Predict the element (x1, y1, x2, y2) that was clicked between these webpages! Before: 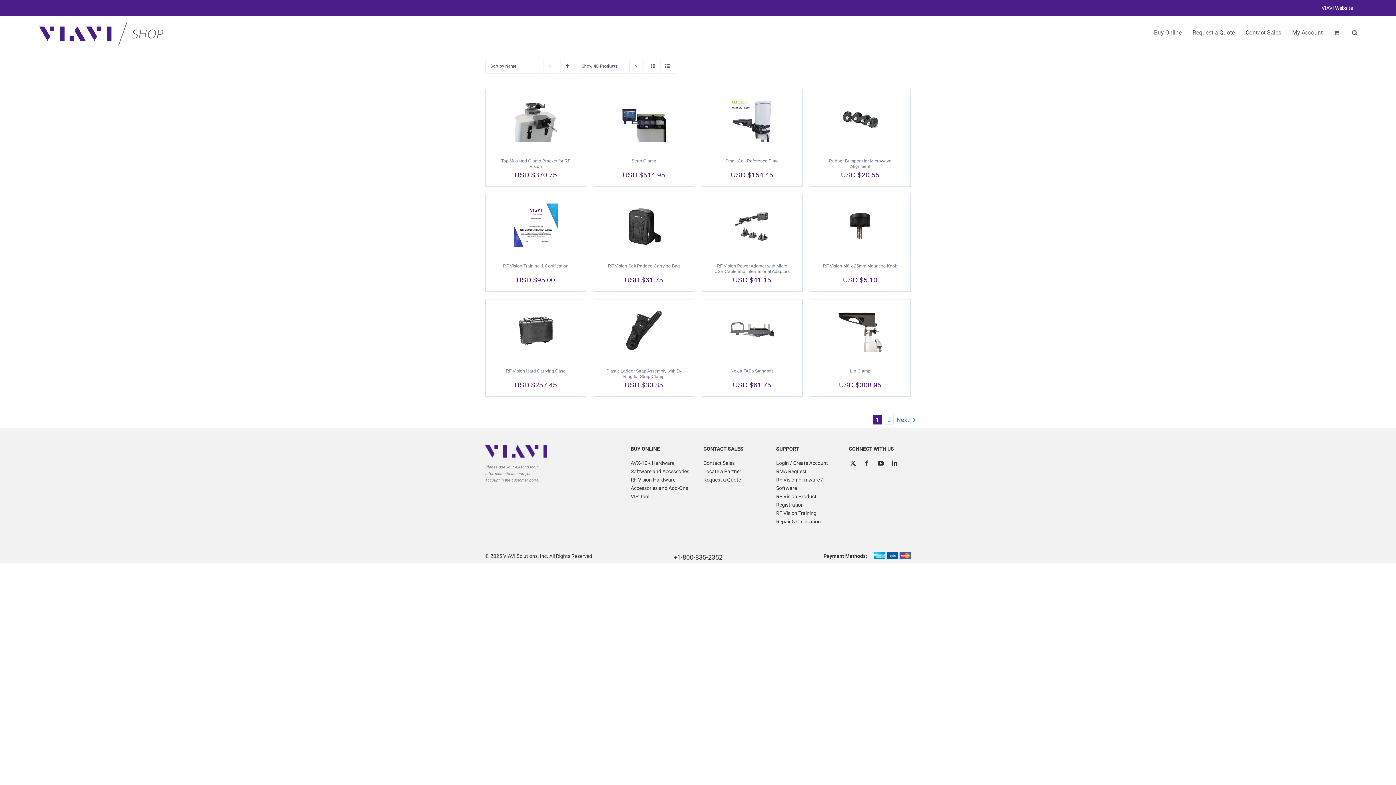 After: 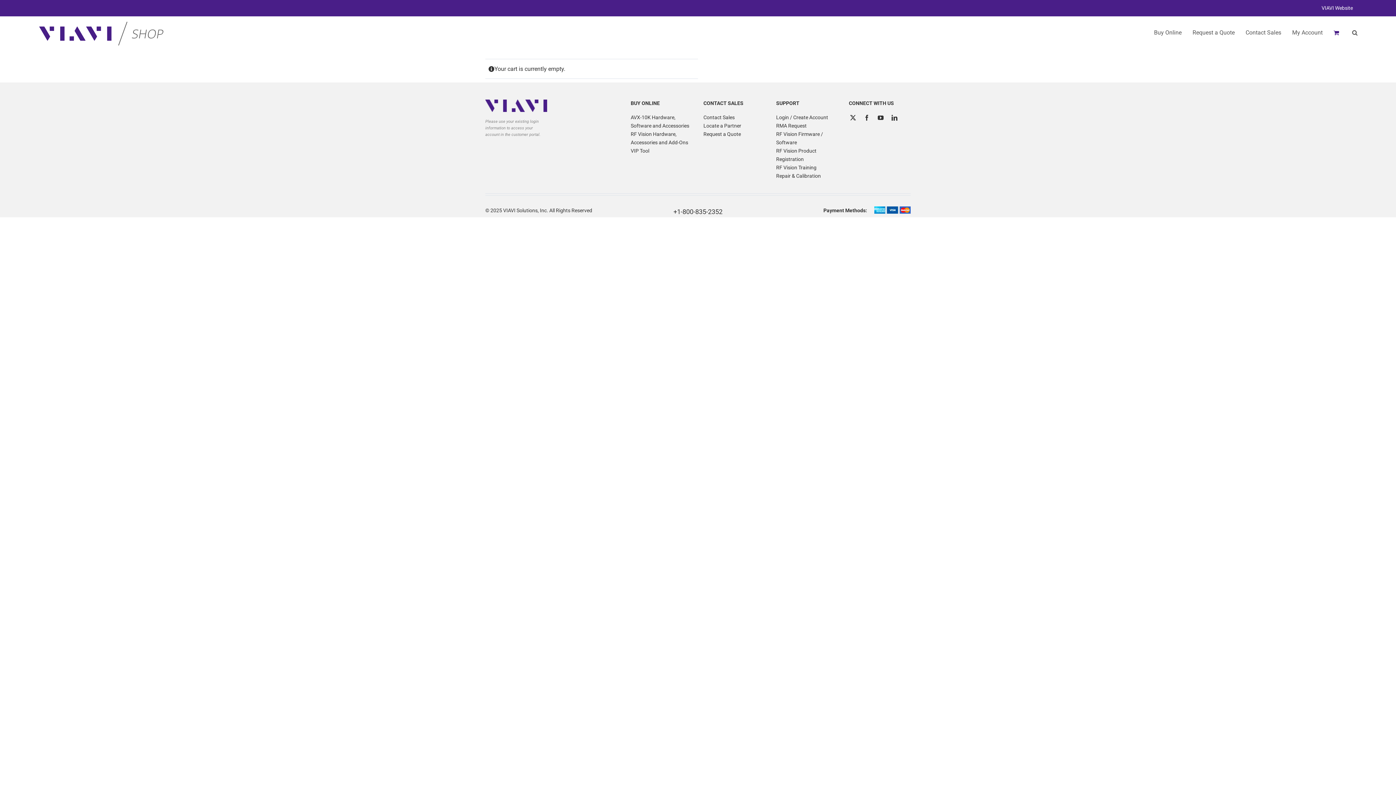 Action: bbox: (1333, 16, 1341, 49)